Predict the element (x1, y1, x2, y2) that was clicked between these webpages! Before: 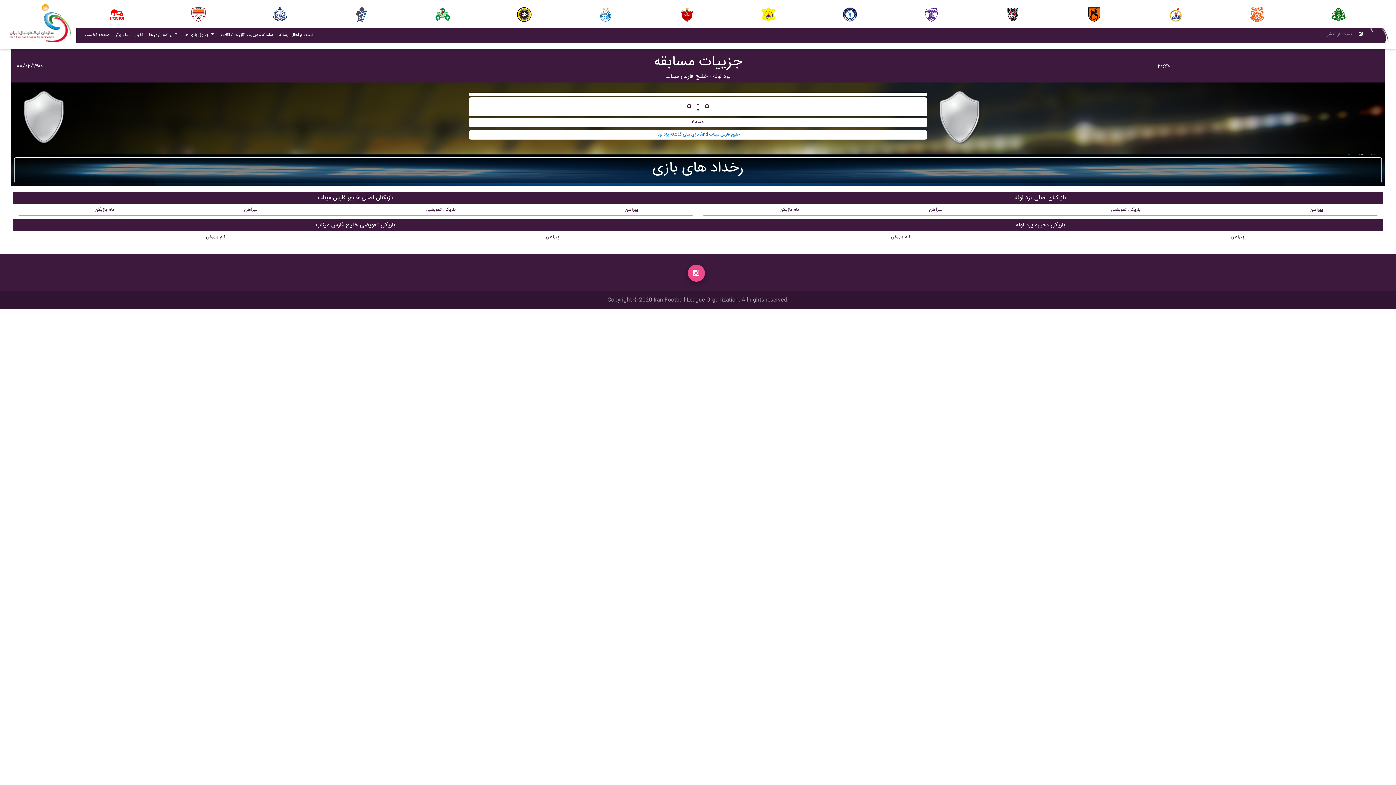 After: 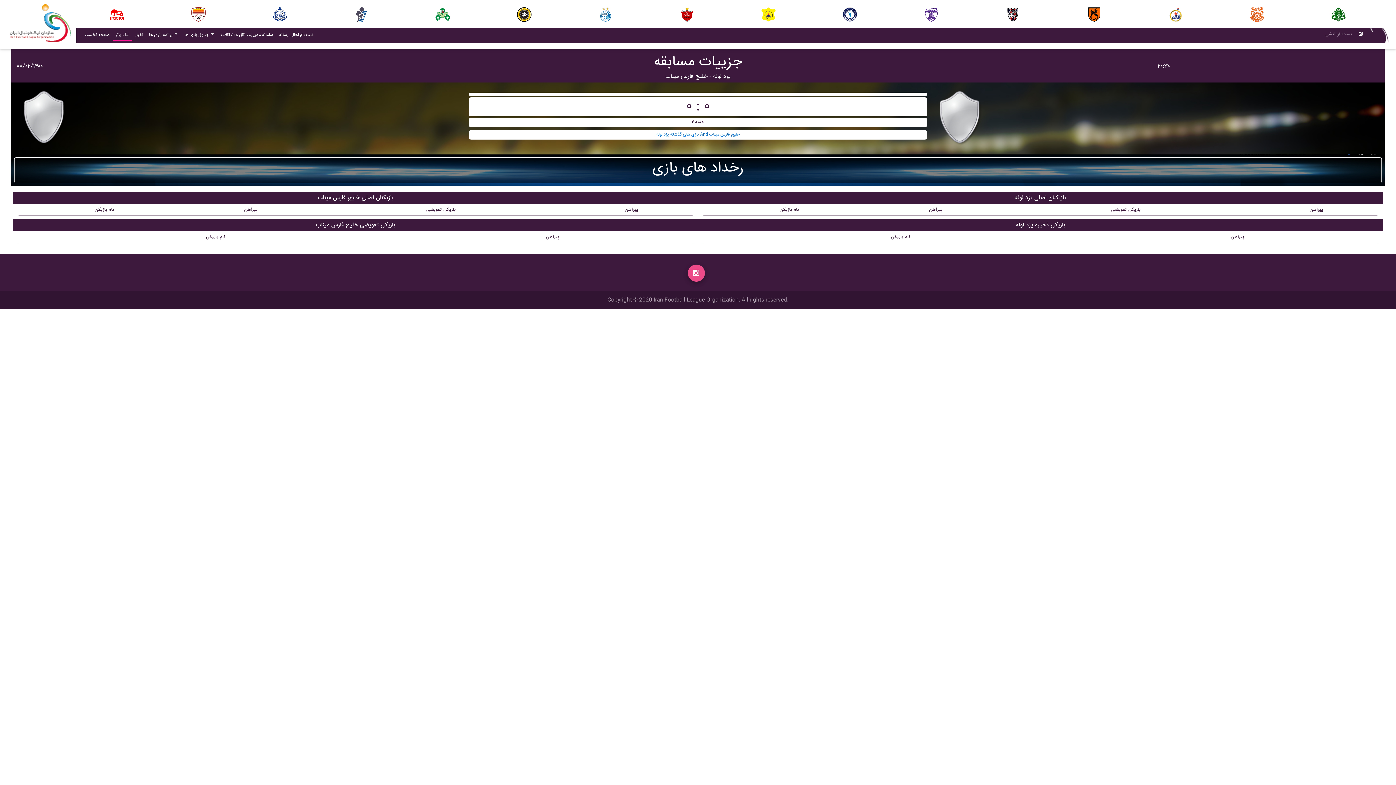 Action: bbox: (112, 29, 132, 41) label: لیگ برتر